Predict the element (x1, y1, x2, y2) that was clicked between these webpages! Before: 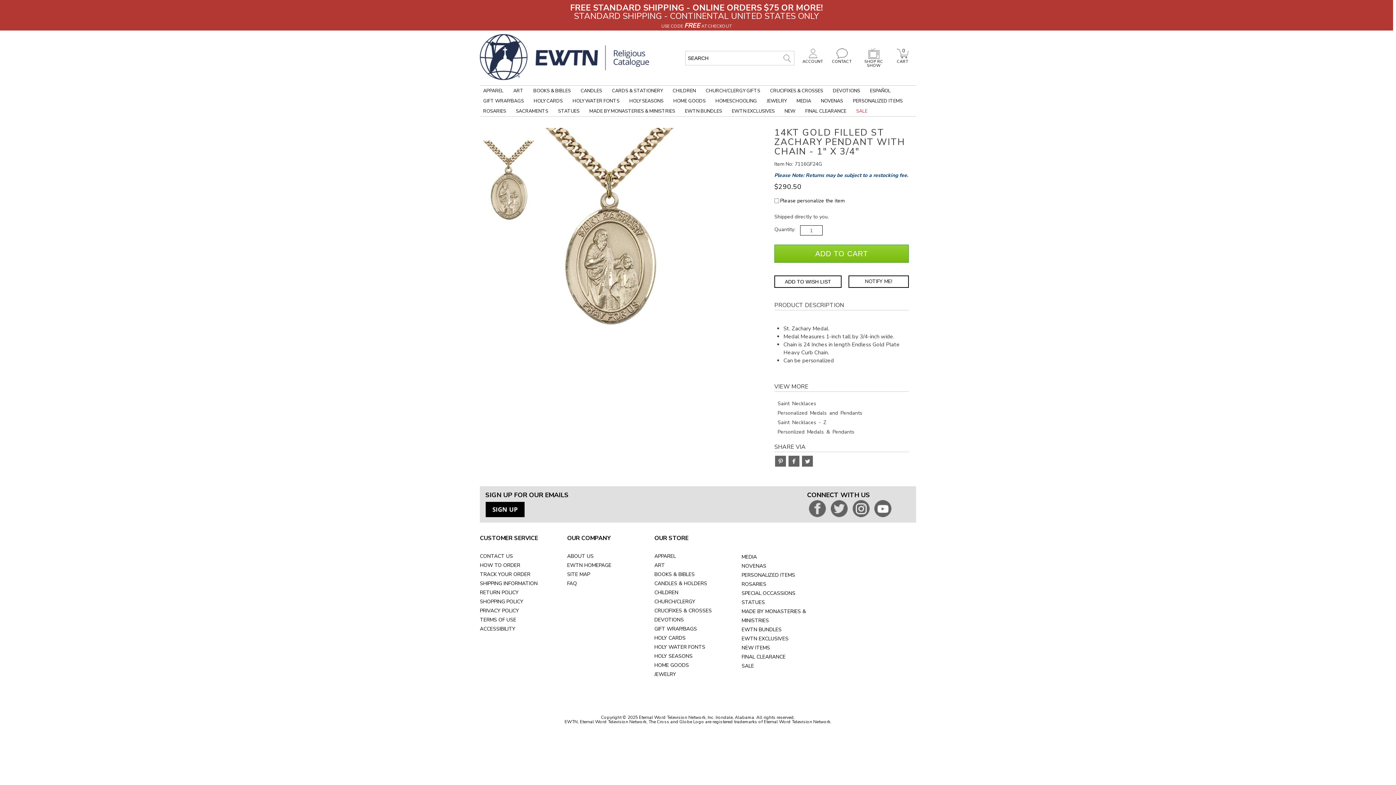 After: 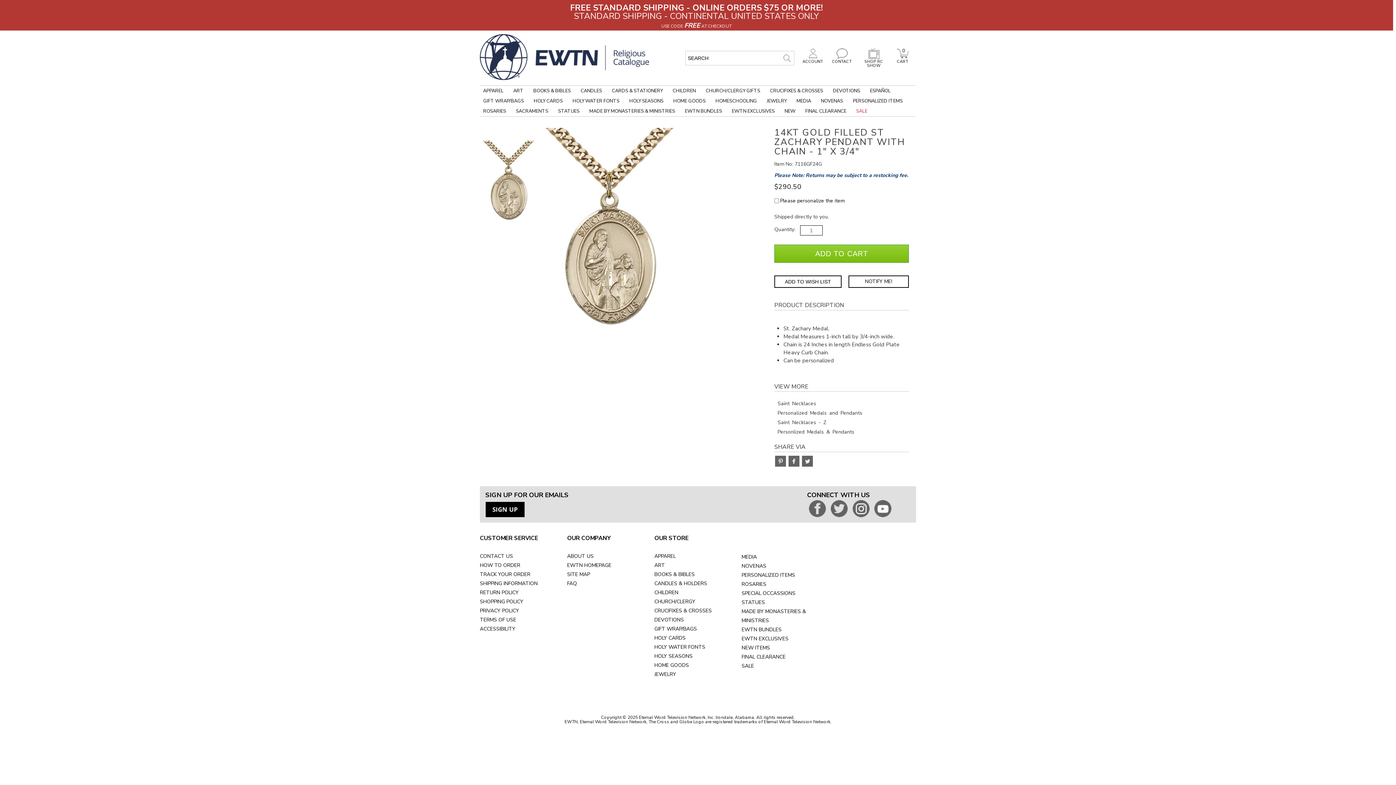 Action: bbox: (872, 515, 893, 520)